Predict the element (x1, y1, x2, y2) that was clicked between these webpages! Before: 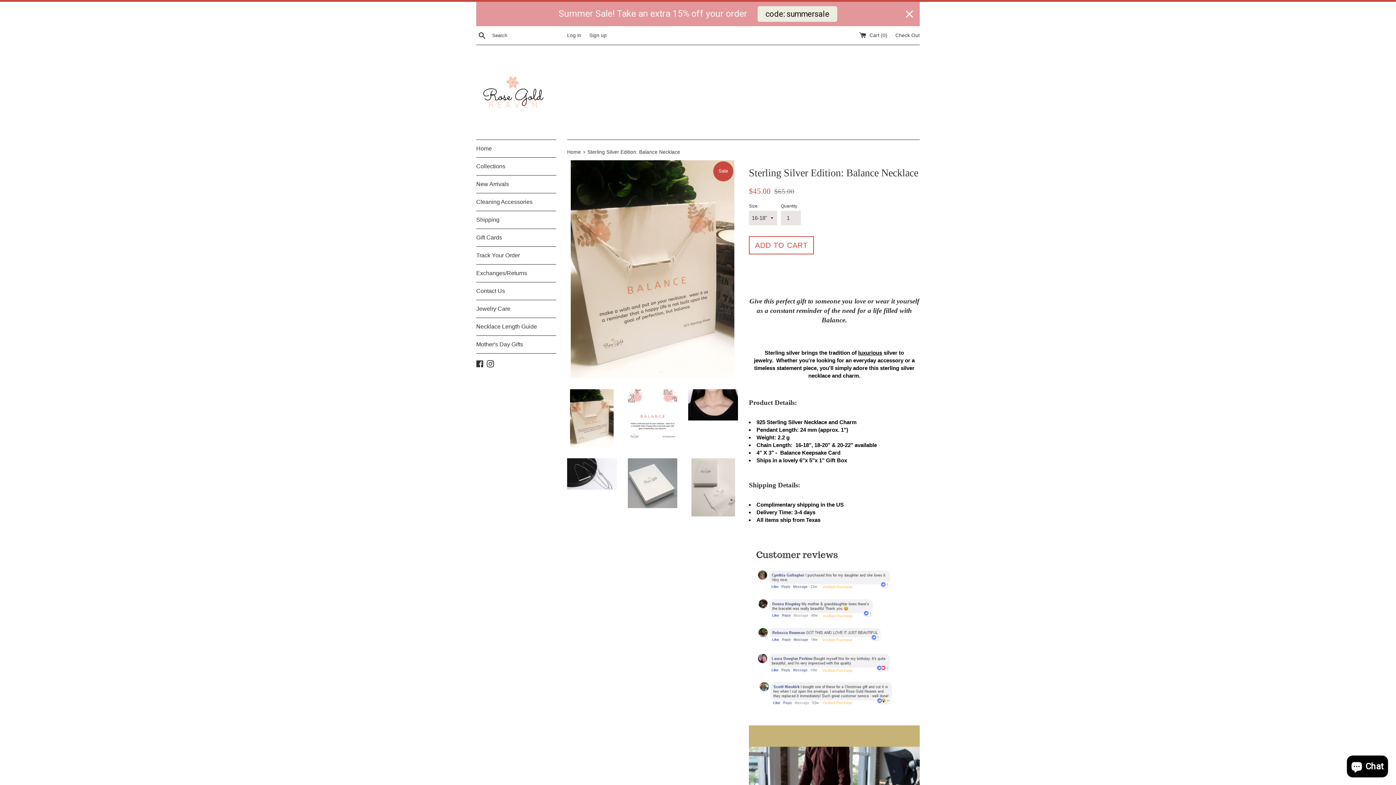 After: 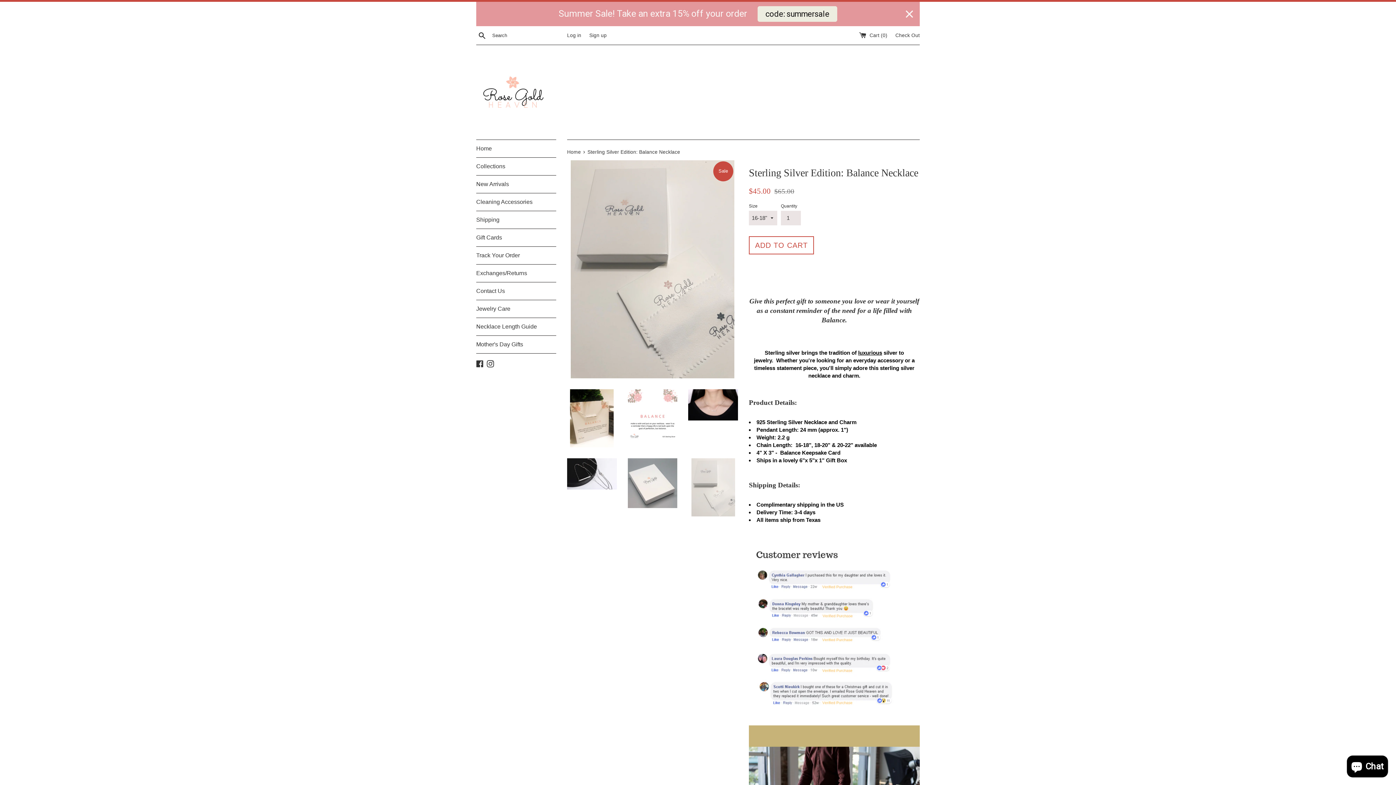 Action: bbox: (688, 458, 738, 516)